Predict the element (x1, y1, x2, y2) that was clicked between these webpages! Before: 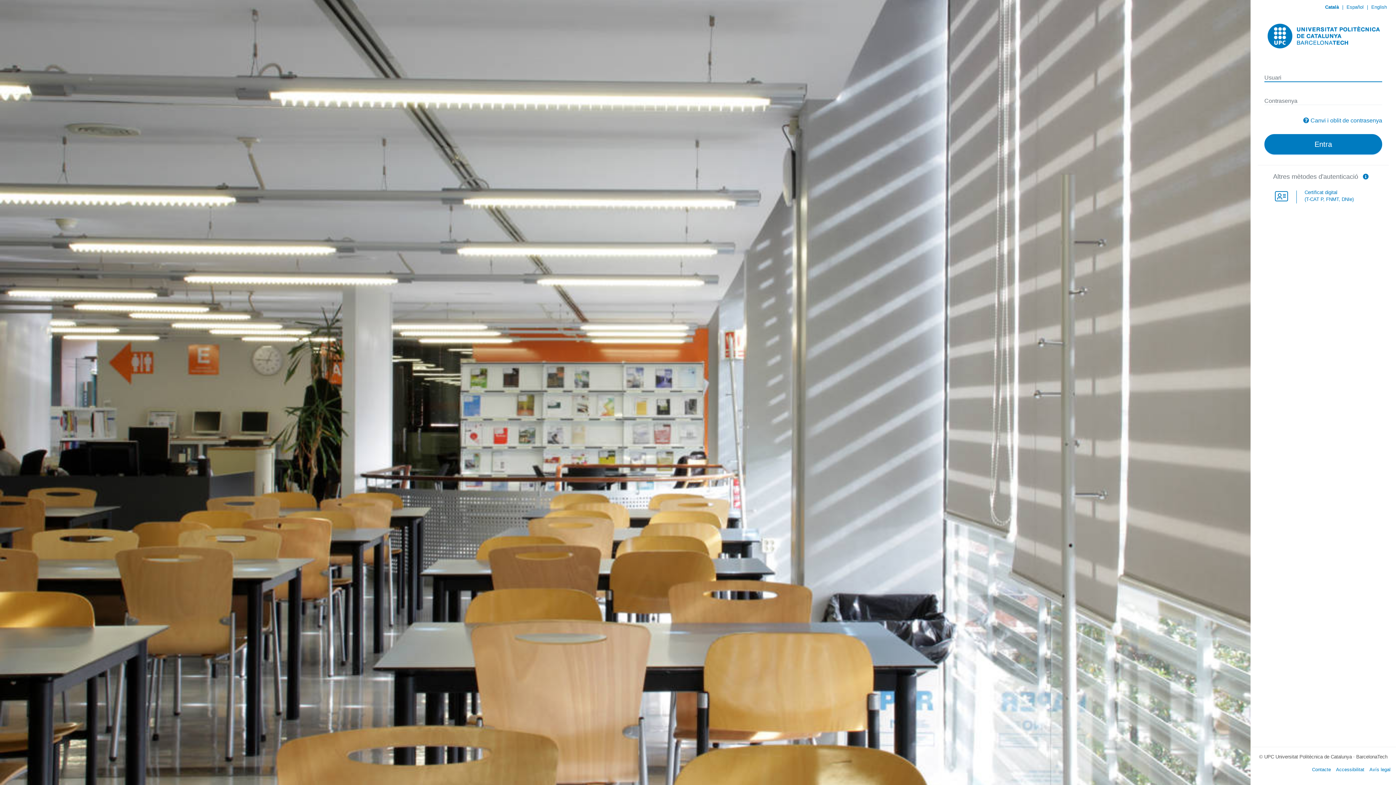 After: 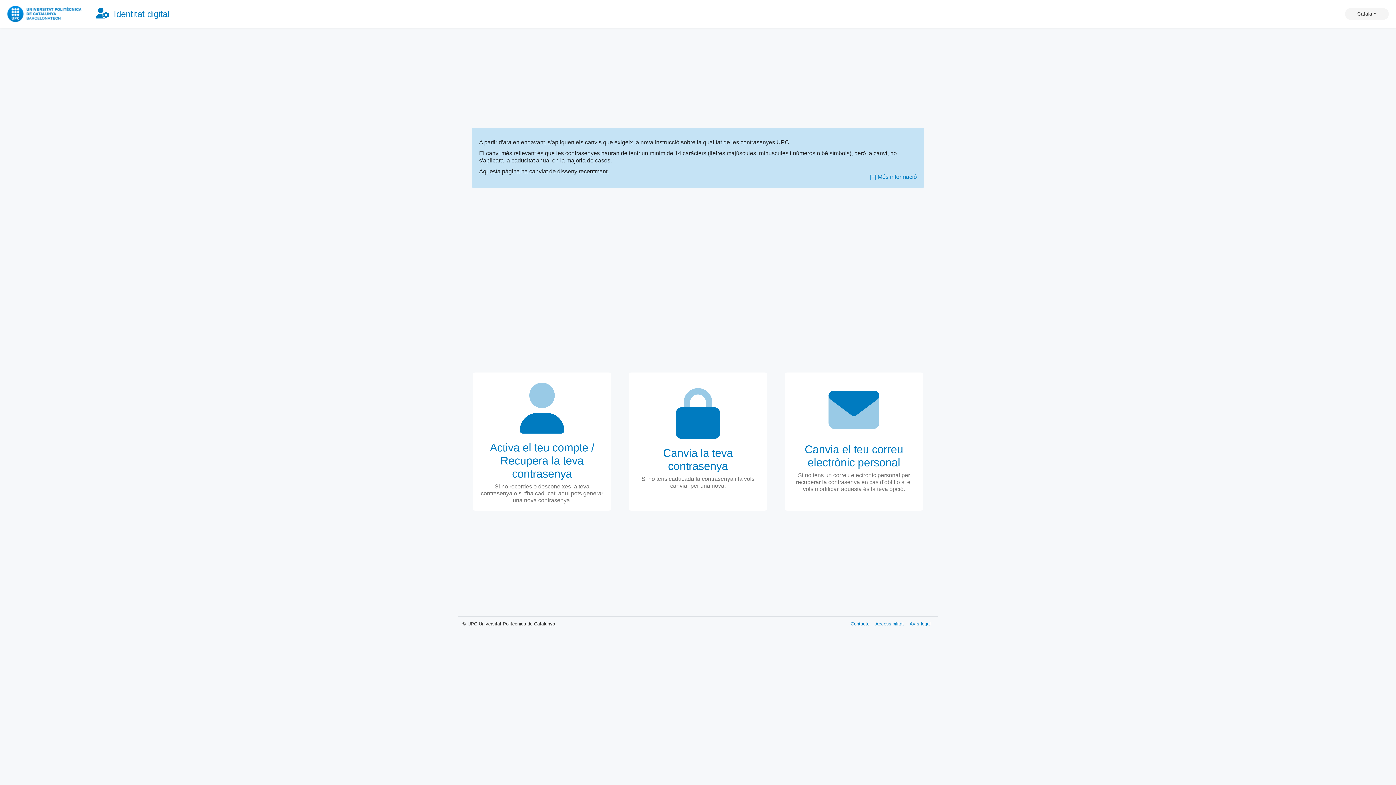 Action: bbox: (1310, 117, 1382, 123) label: Canvi i oblit de contrasenya